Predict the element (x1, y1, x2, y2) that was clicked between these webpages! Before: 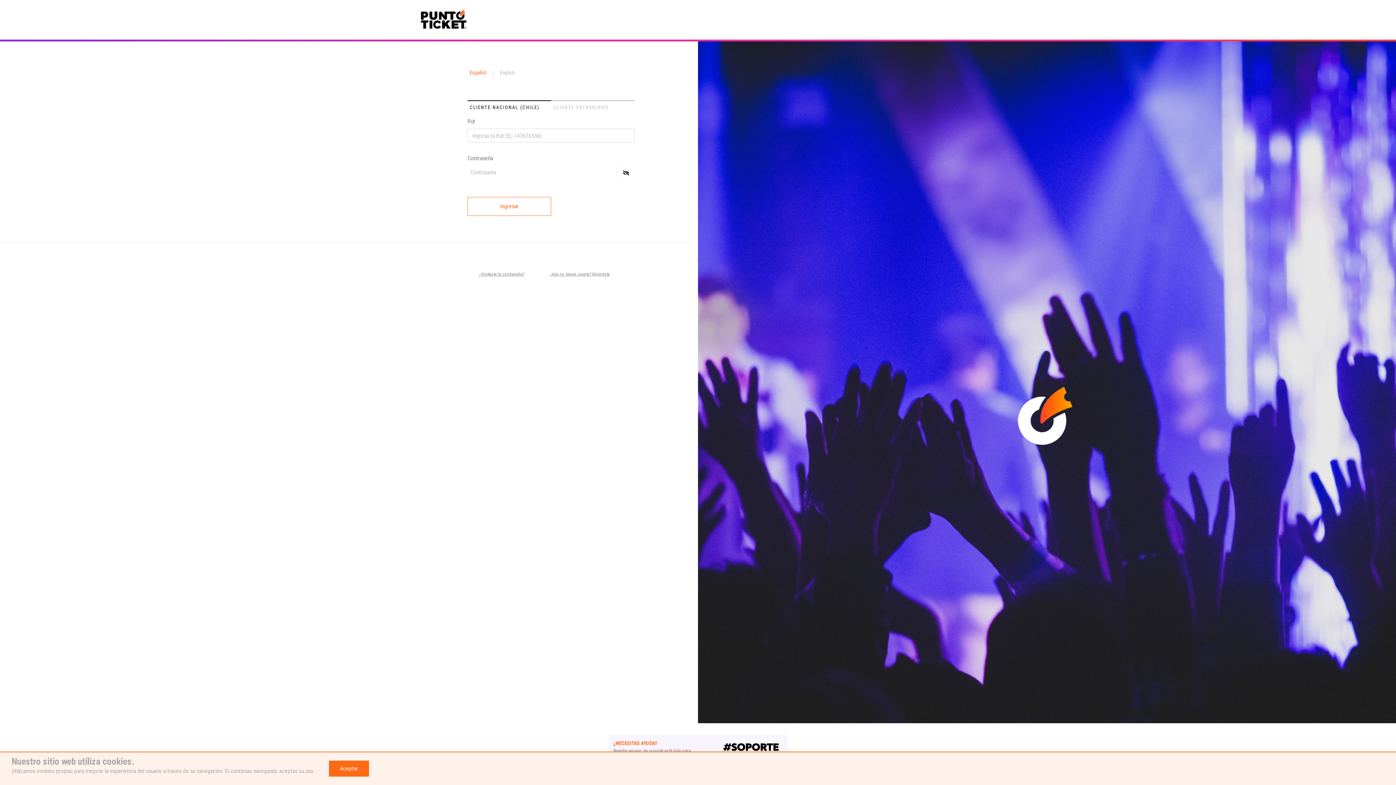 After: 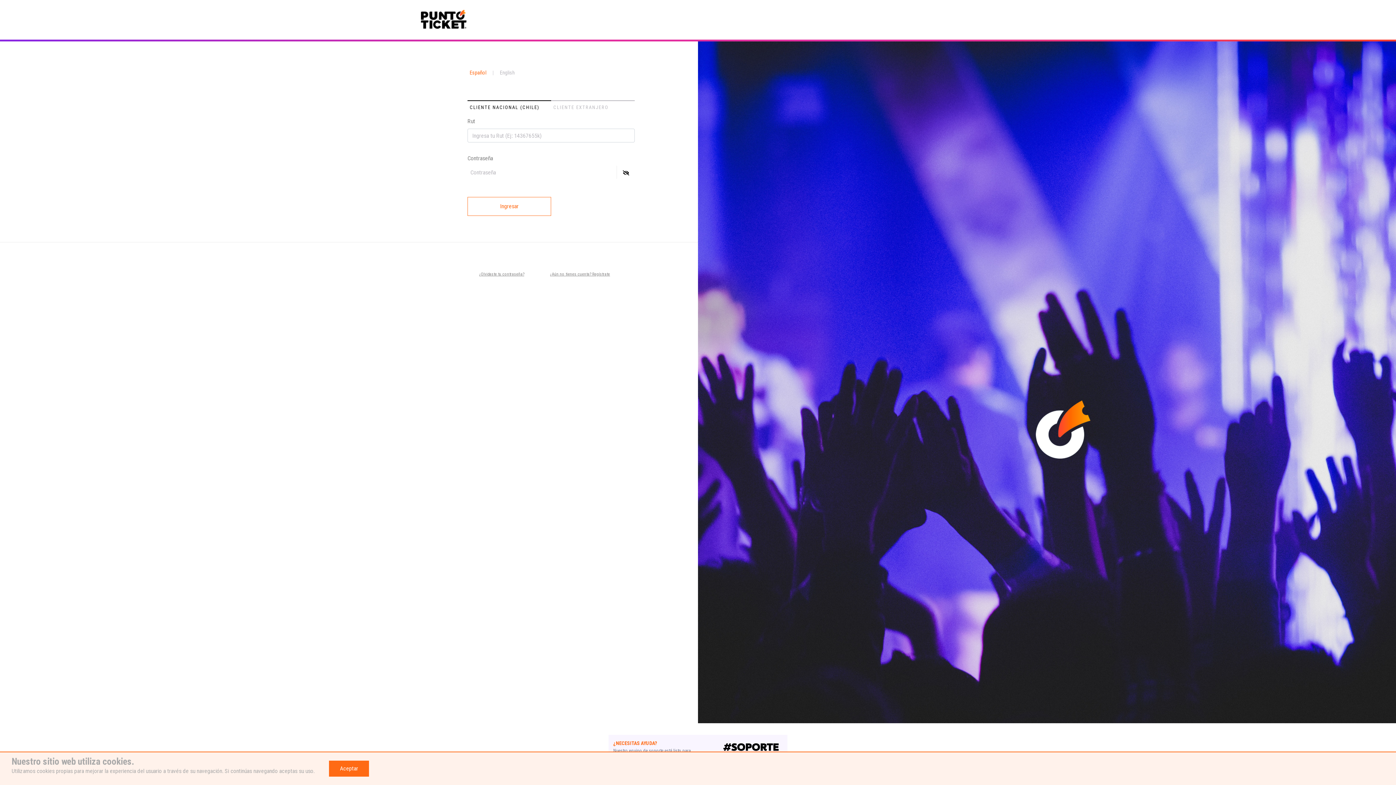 Action: label: CLIENTE NACIONAL (CHILE) bbox: (467, 100, 551, 111)